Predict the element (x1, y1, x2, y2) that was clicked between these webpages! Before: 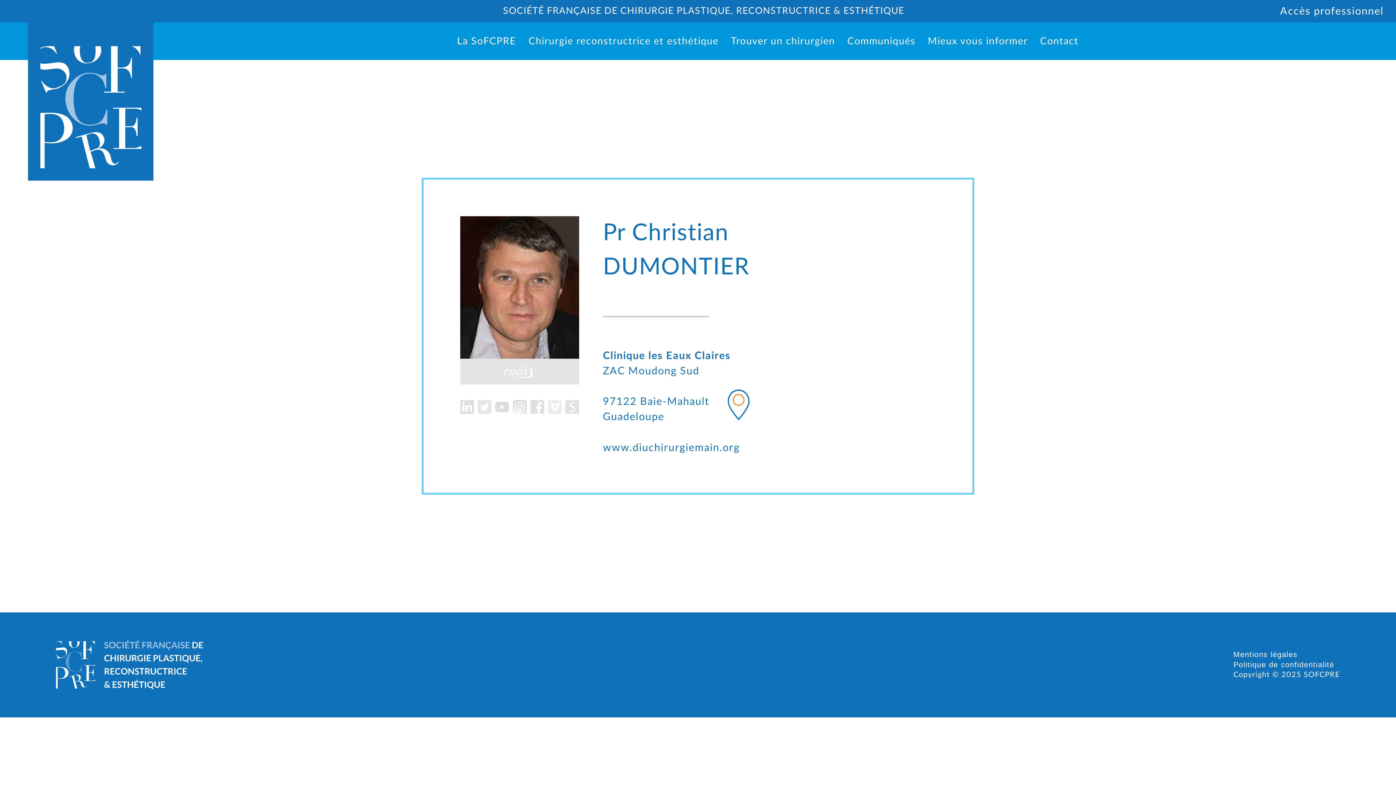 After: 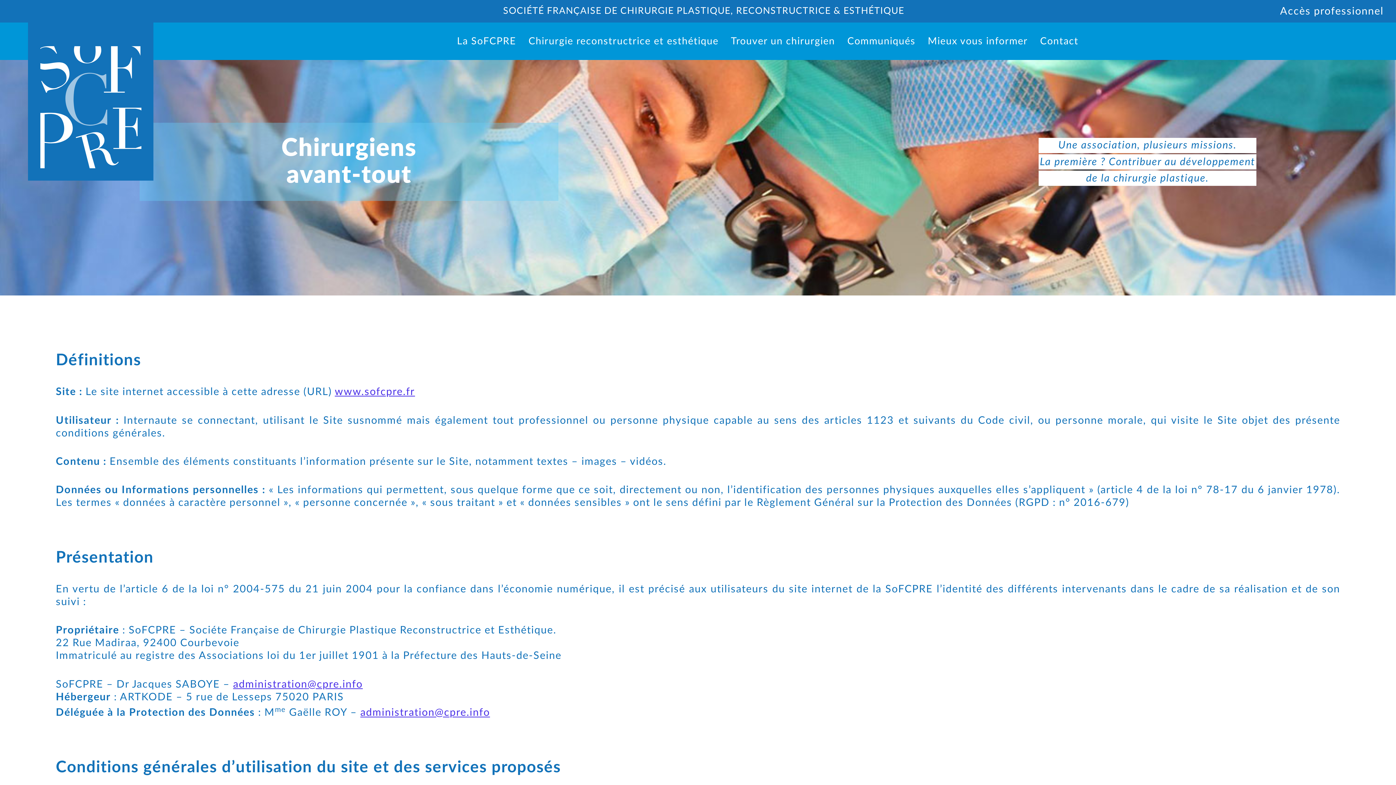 Action: label: Mentions légales bbox: (1233, 650, 1297, 658)